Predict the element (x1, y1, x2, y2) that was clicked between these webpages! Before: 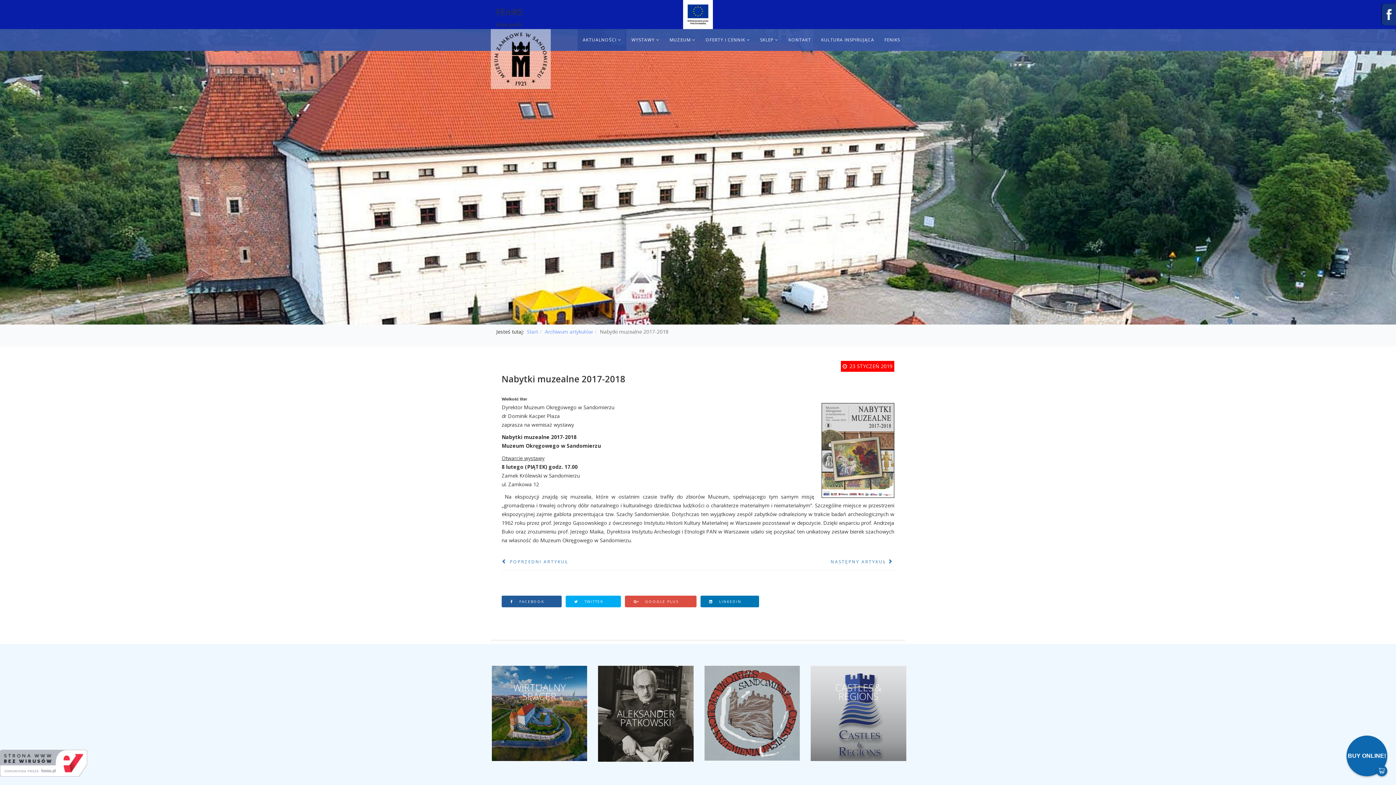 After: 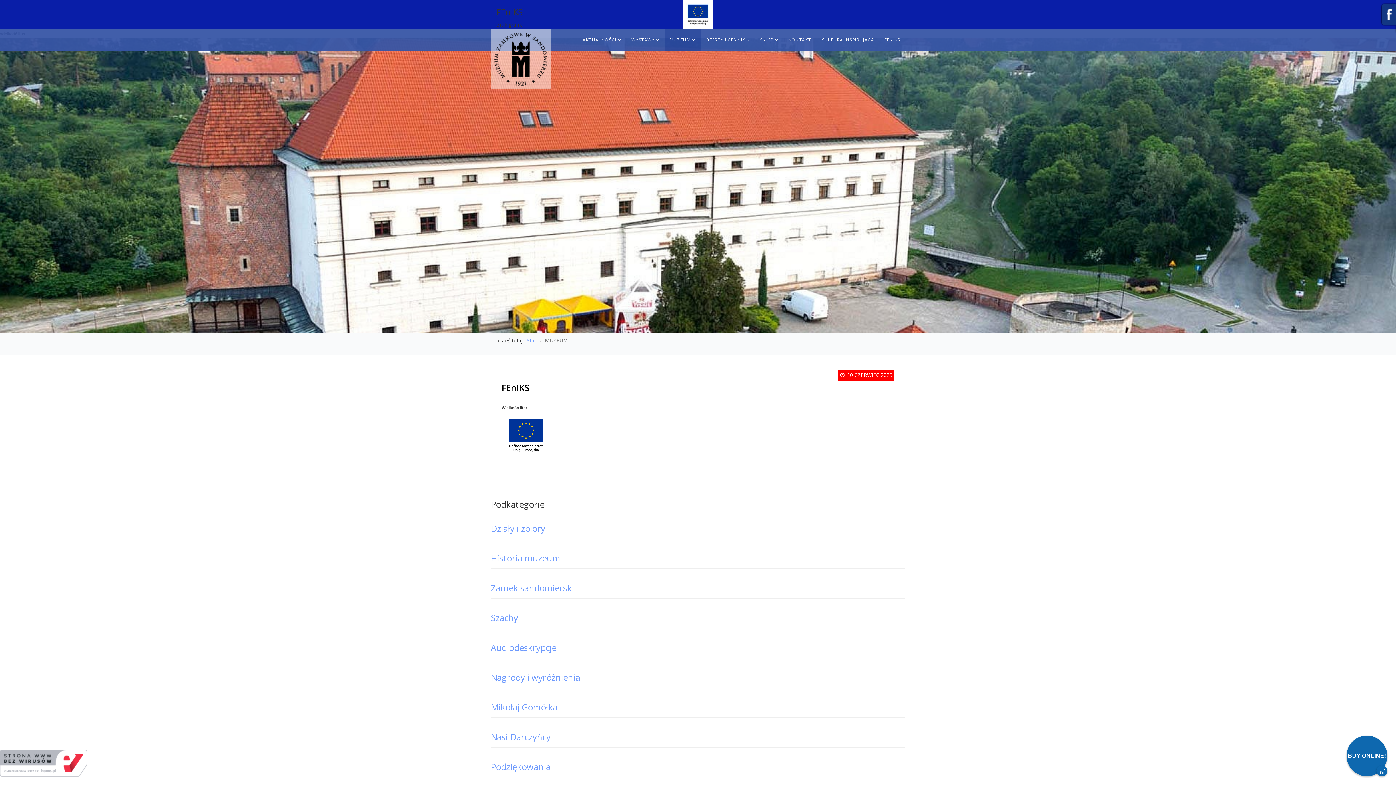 Action: bbox: (664, 29, 700, 50) label: MUZEUM